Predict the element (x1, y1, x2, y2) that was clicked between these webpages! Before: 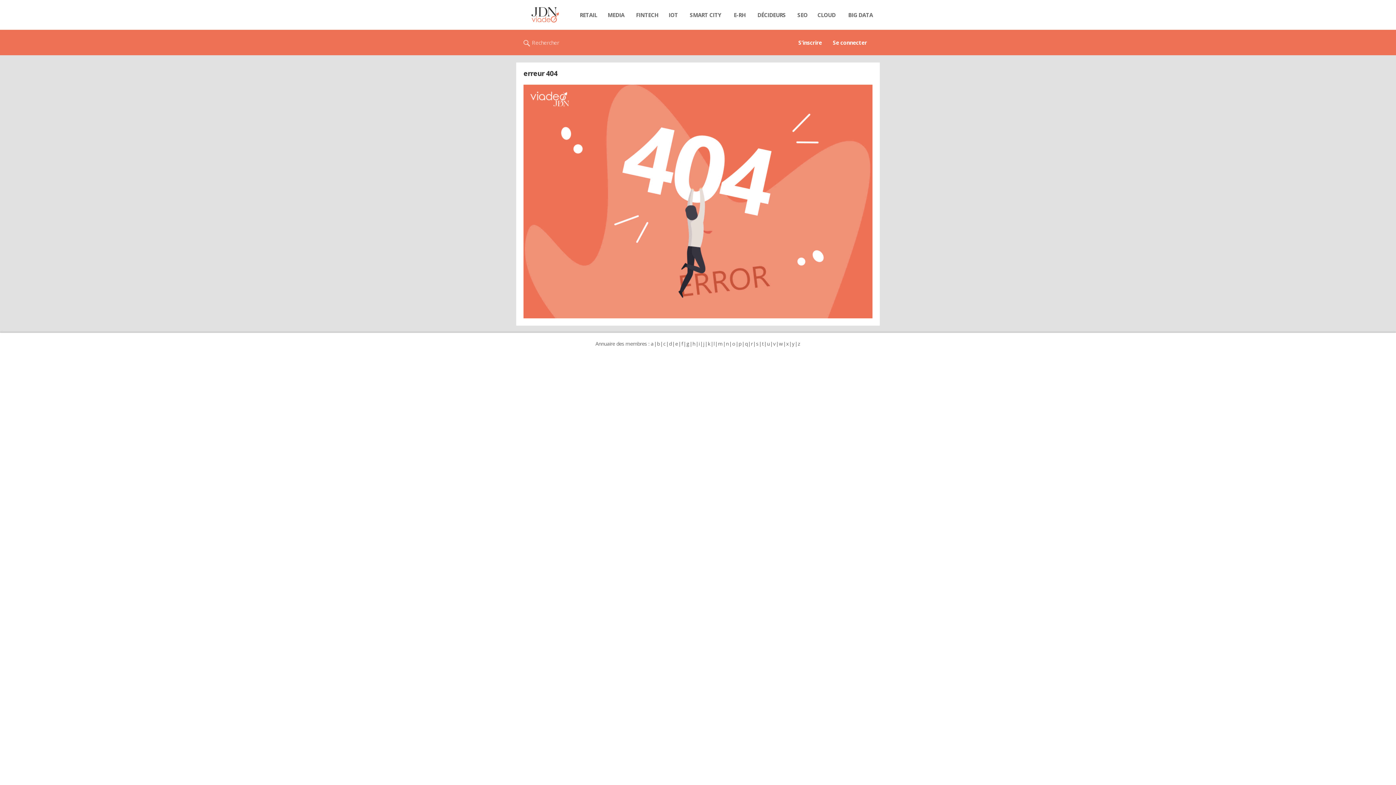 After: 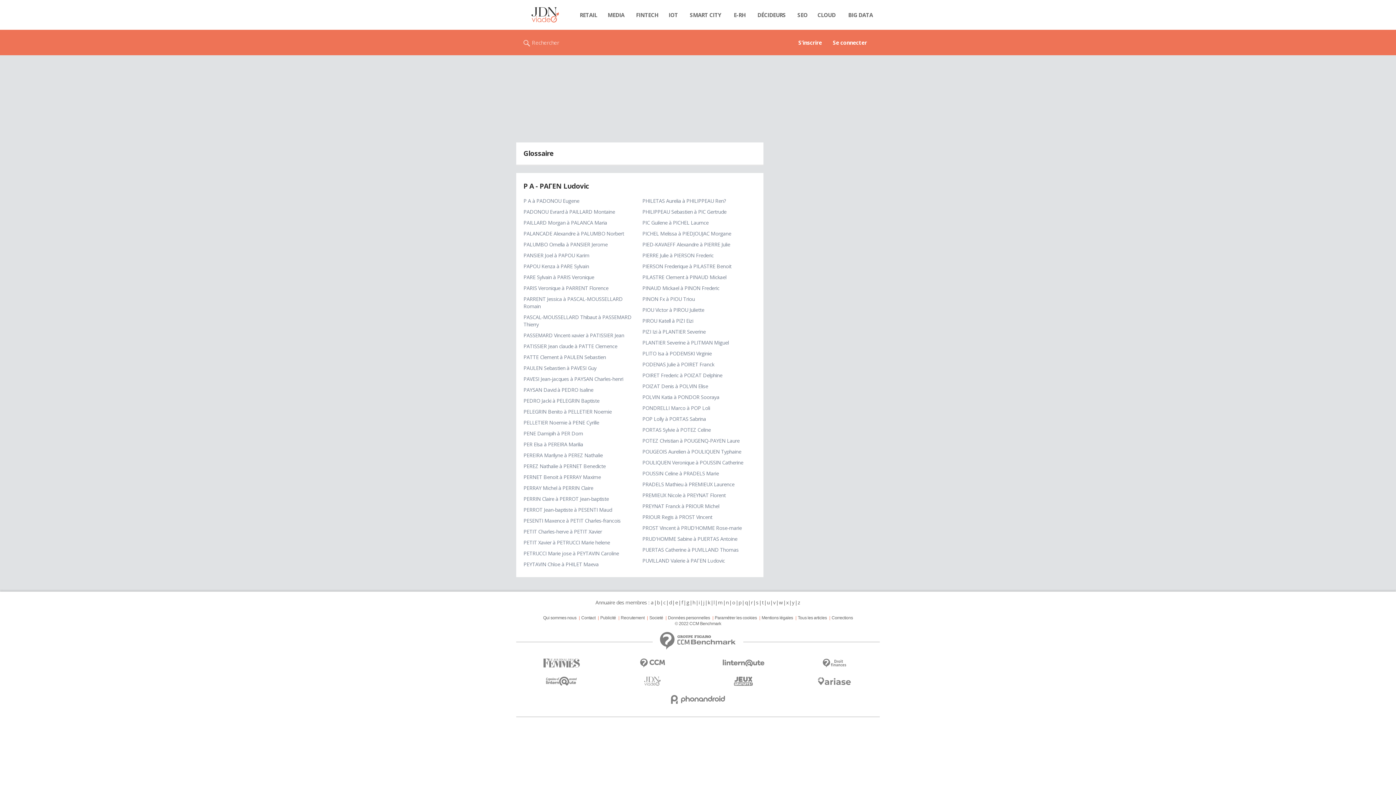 Action: label: p bbox: (738, 340, 741, 347)